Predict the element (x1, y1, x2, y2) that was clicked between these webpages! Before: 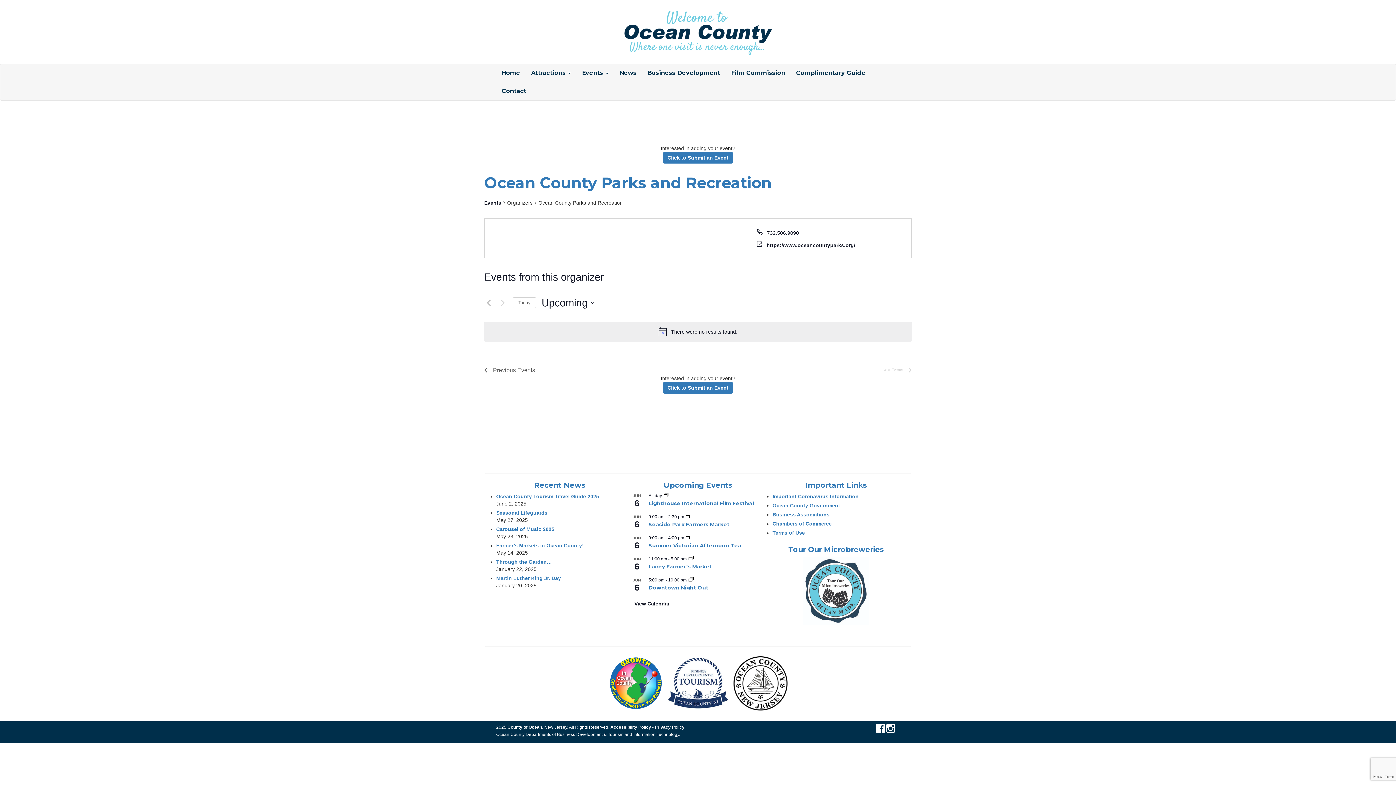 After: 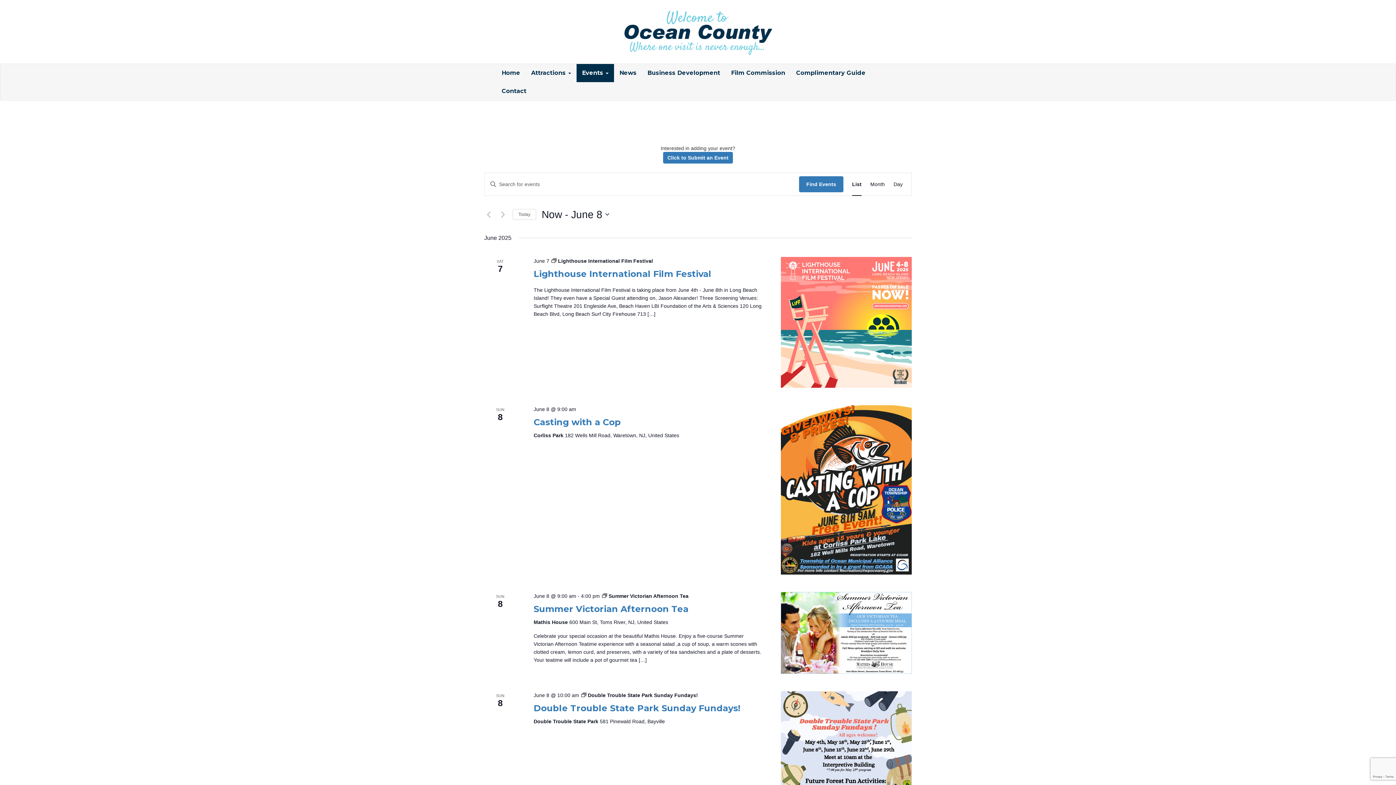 Action: bbox: (634, 597, 669, 607) label: View Calendar